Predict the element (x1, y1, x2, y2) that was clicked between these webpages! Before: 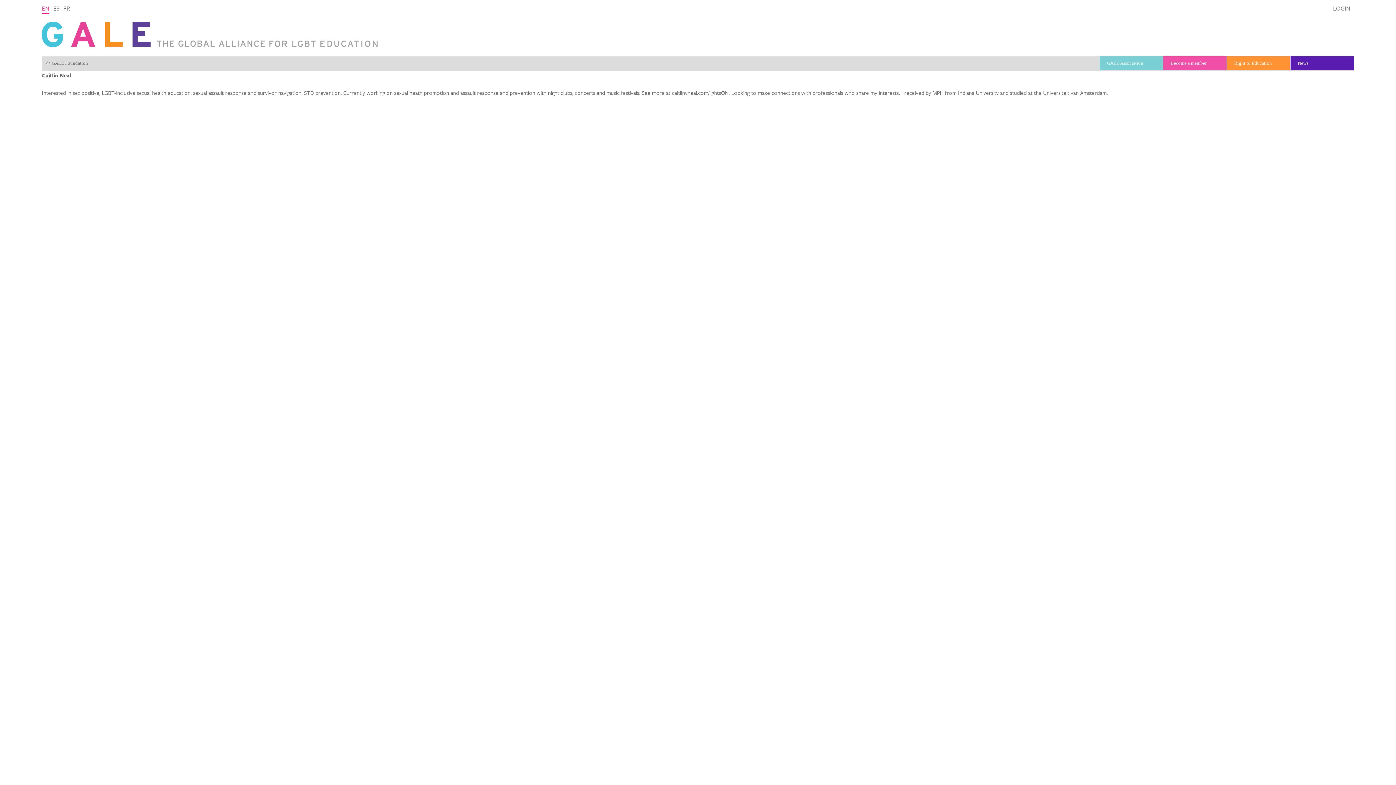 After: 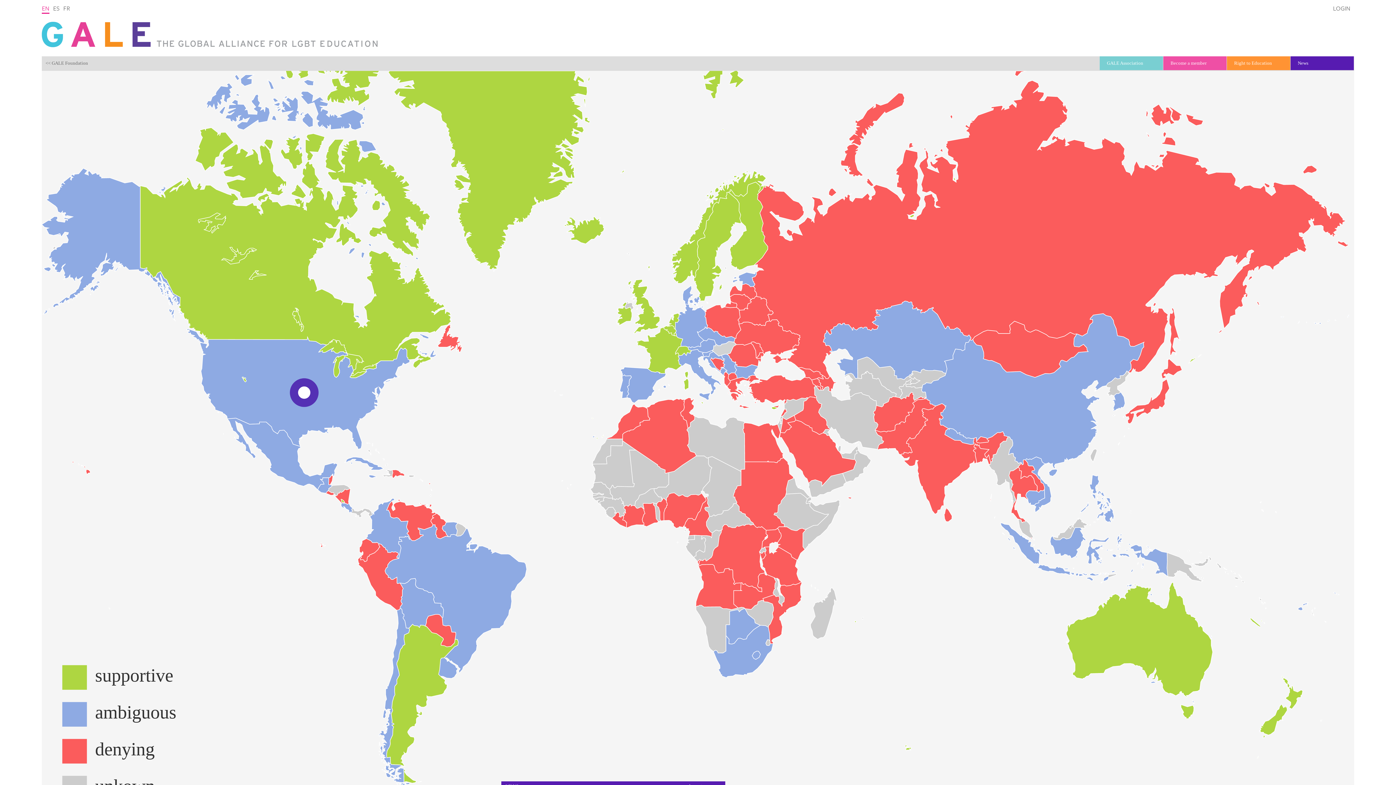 Action: bbox: (0, 21, 1396, 47)